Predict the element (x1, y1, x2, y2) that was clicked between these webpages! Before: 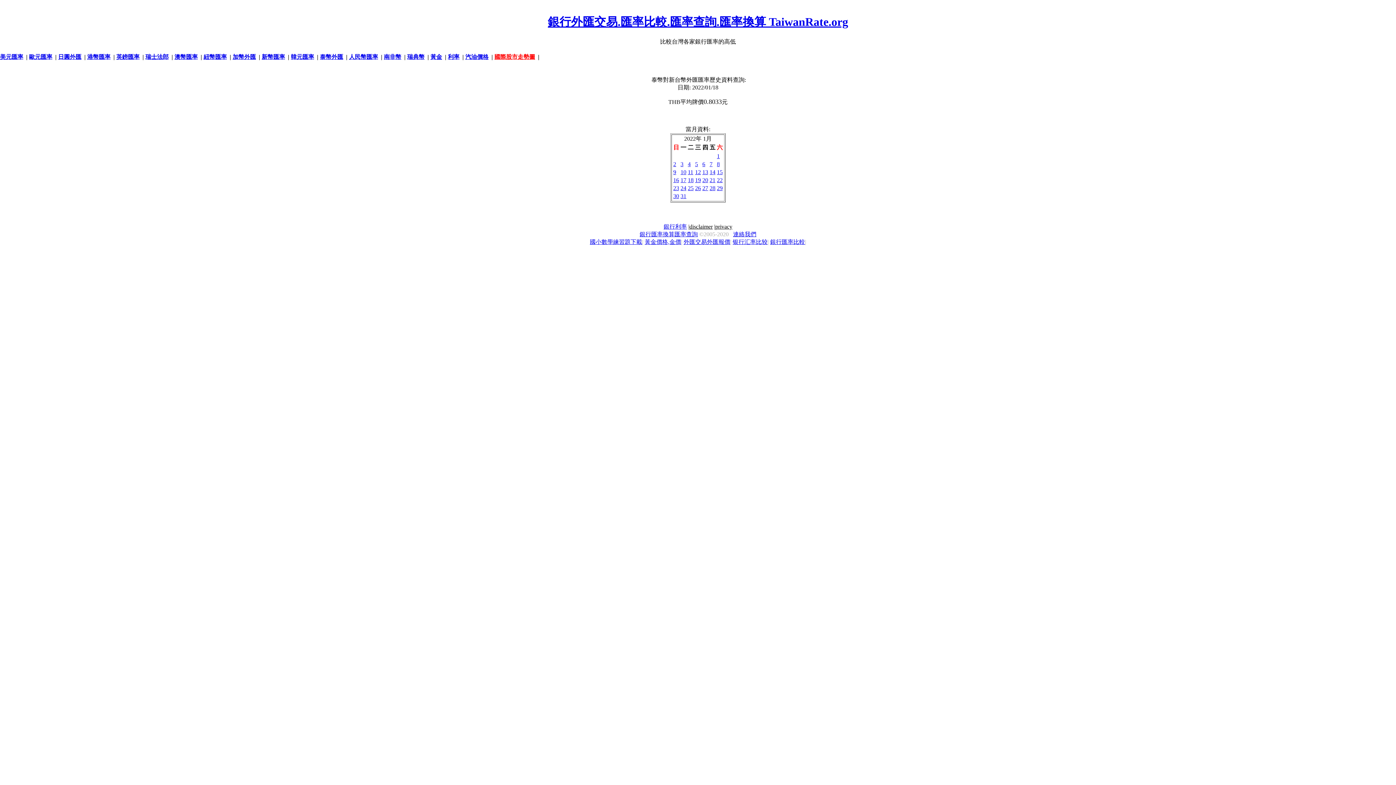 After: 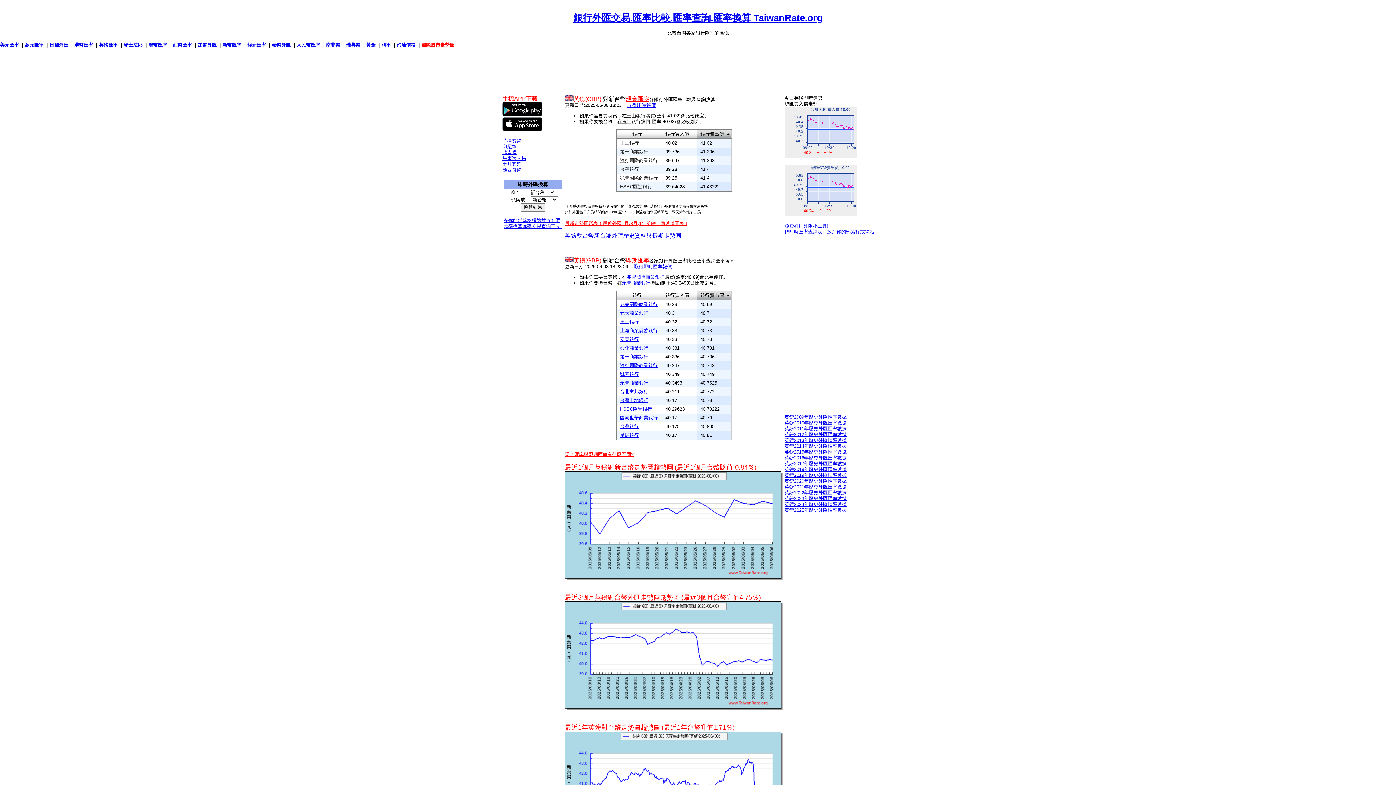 Action: bbox: (116, 53, 139, 60) label: 英鎊匯率